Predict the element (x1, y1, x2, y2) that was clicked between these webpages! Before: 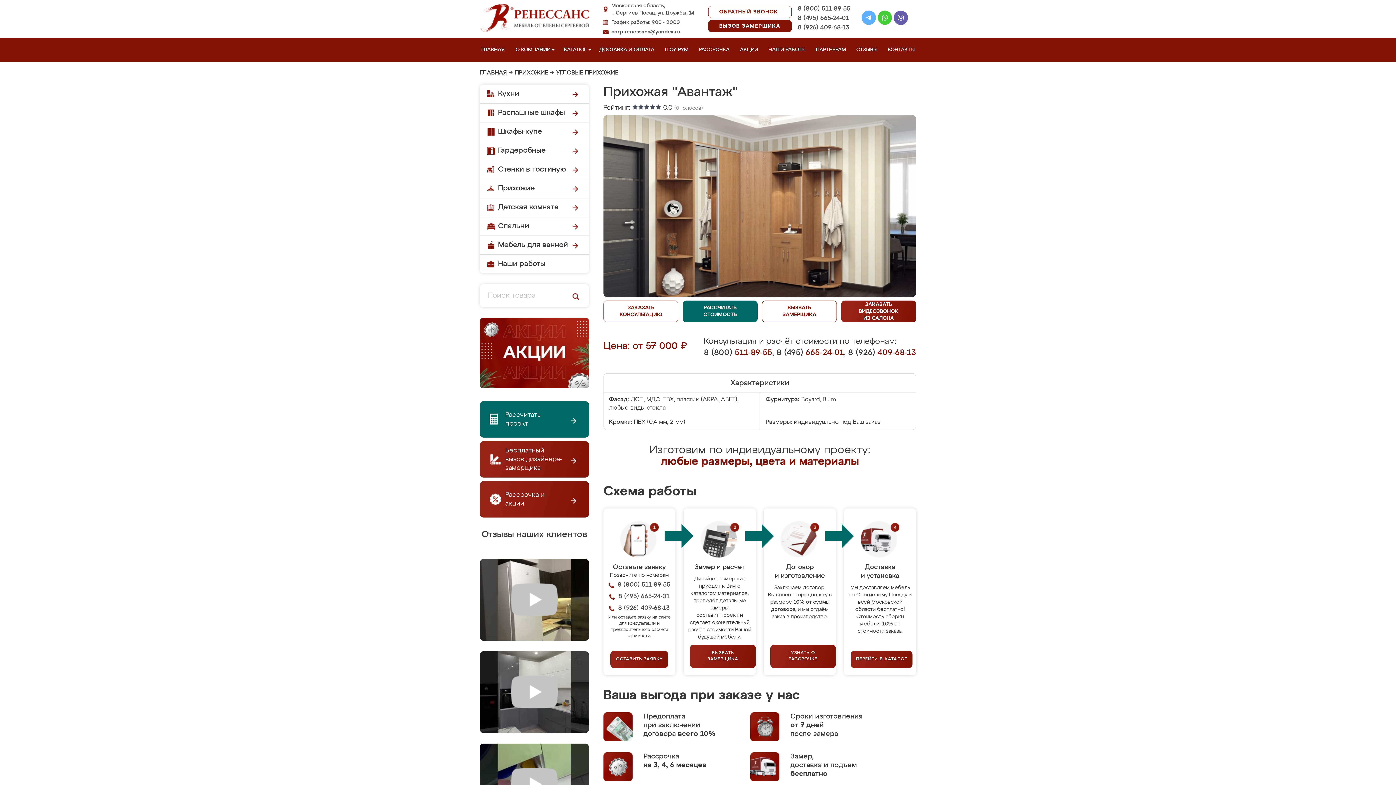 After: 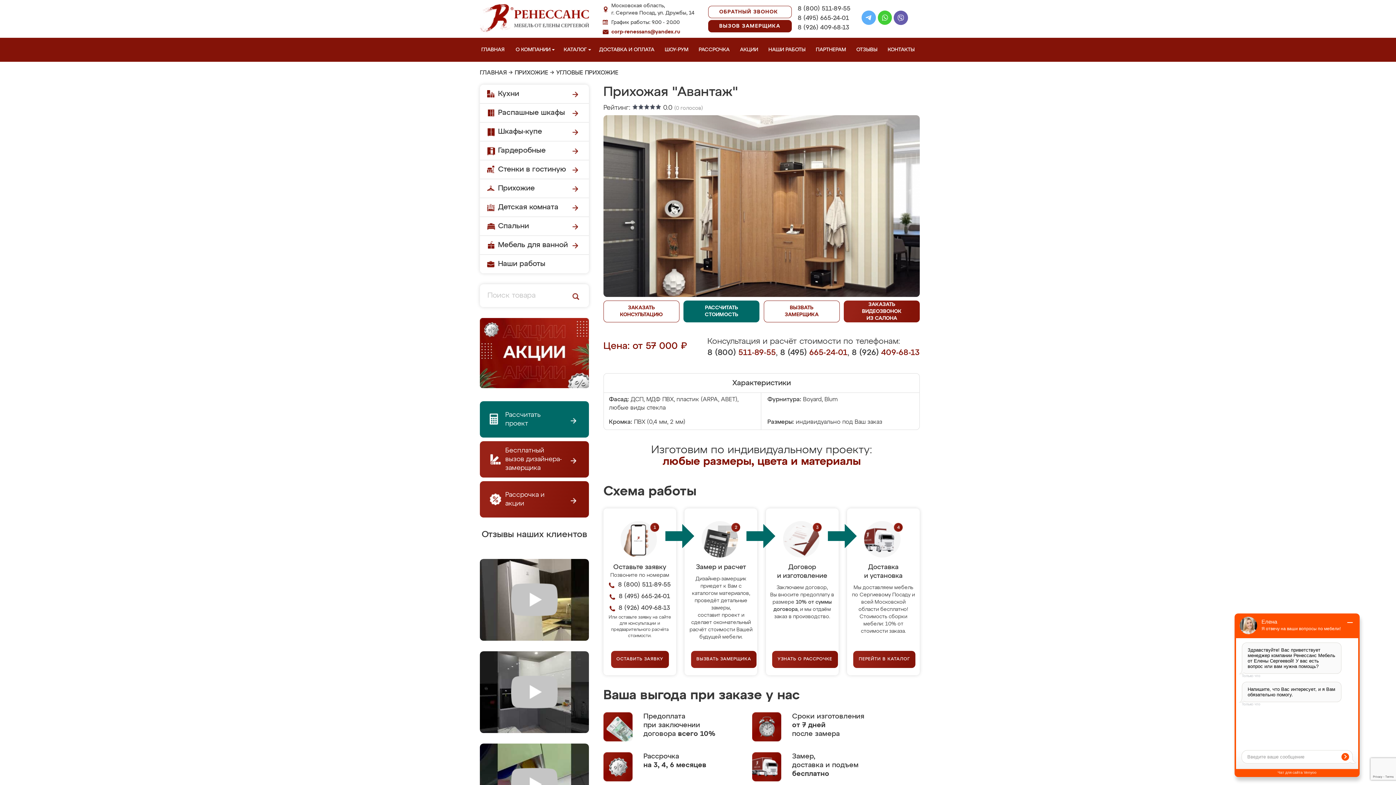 Action: bbox: (611, 28, 680, 35) label: corp-renessans@yandex.ru